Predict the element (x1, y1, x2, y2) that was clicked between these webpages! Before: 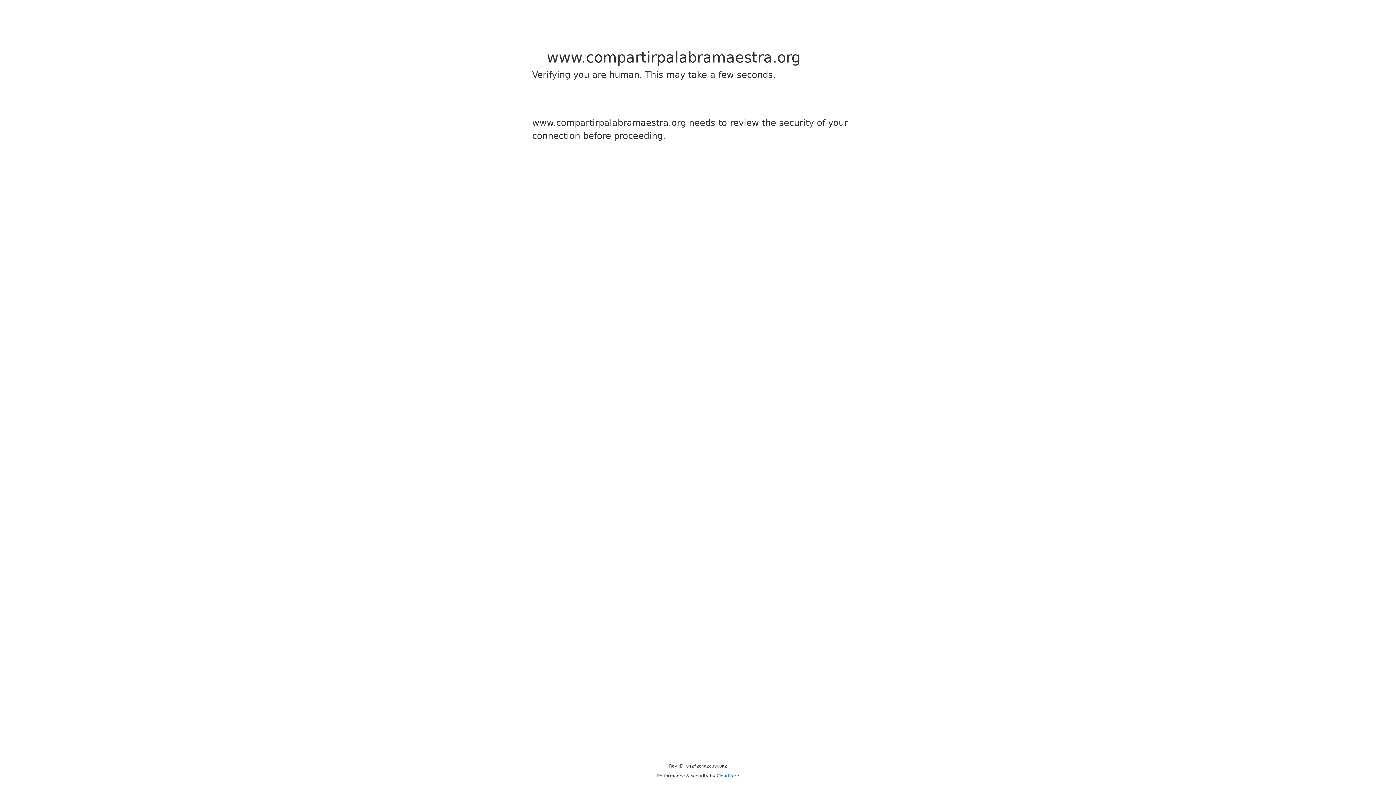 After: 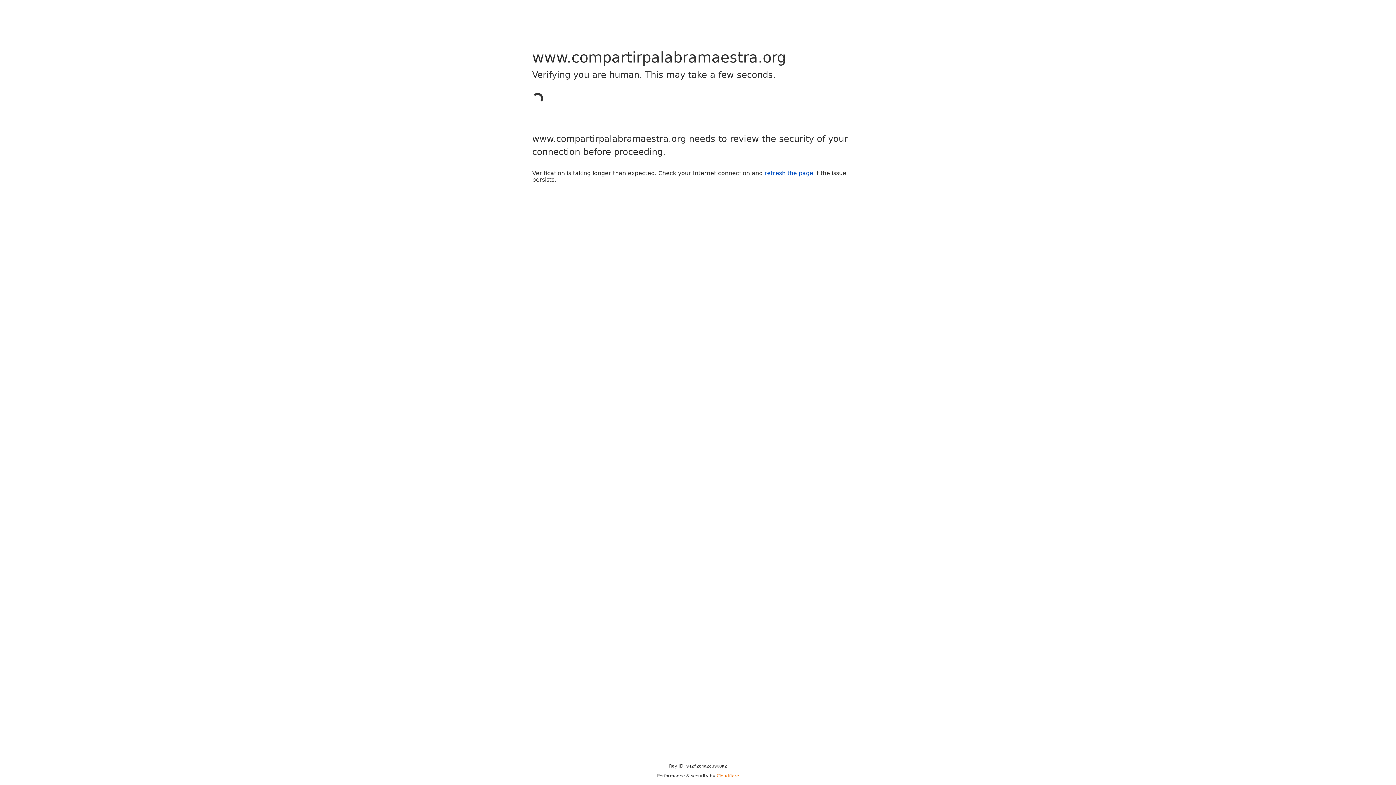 Action: bbox: (716, 773, 739, 778) label: Cloudflare